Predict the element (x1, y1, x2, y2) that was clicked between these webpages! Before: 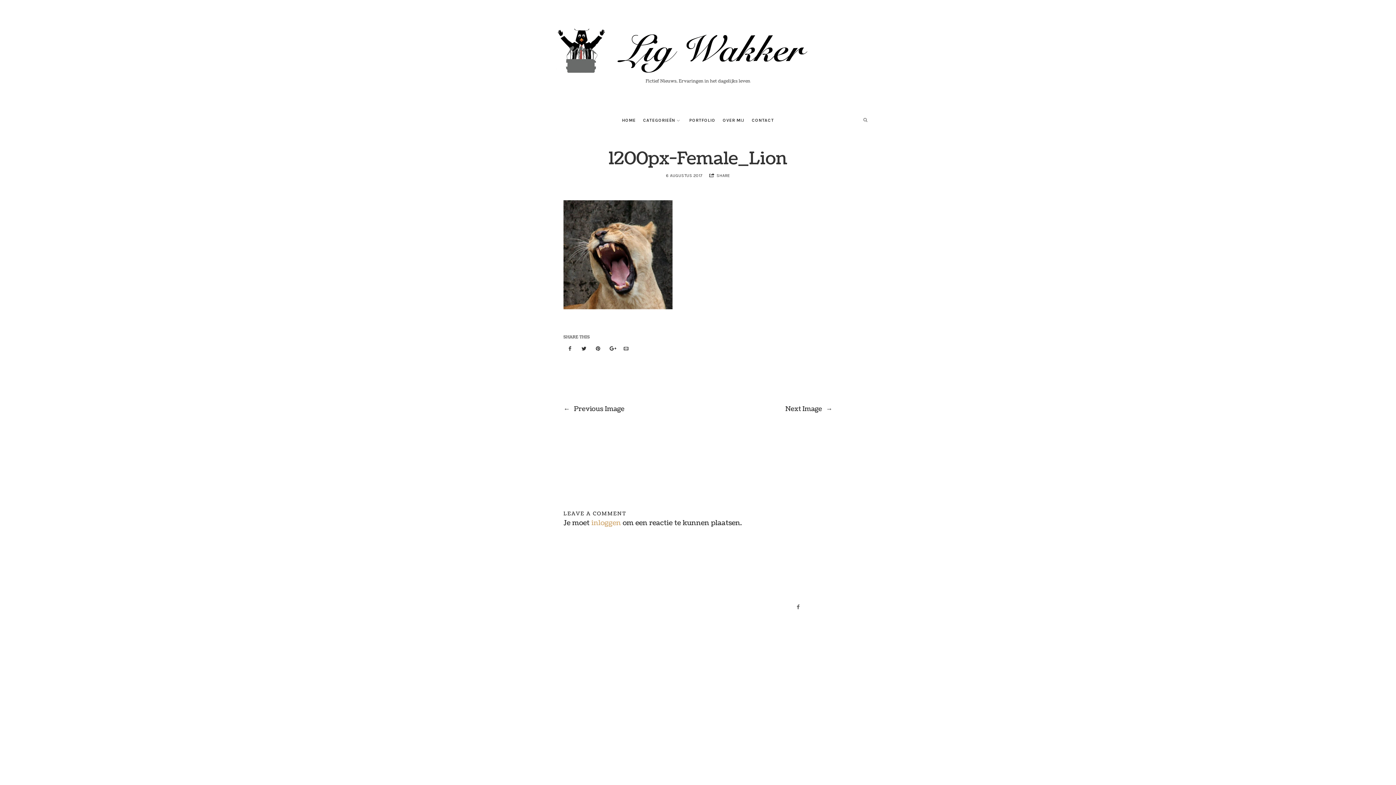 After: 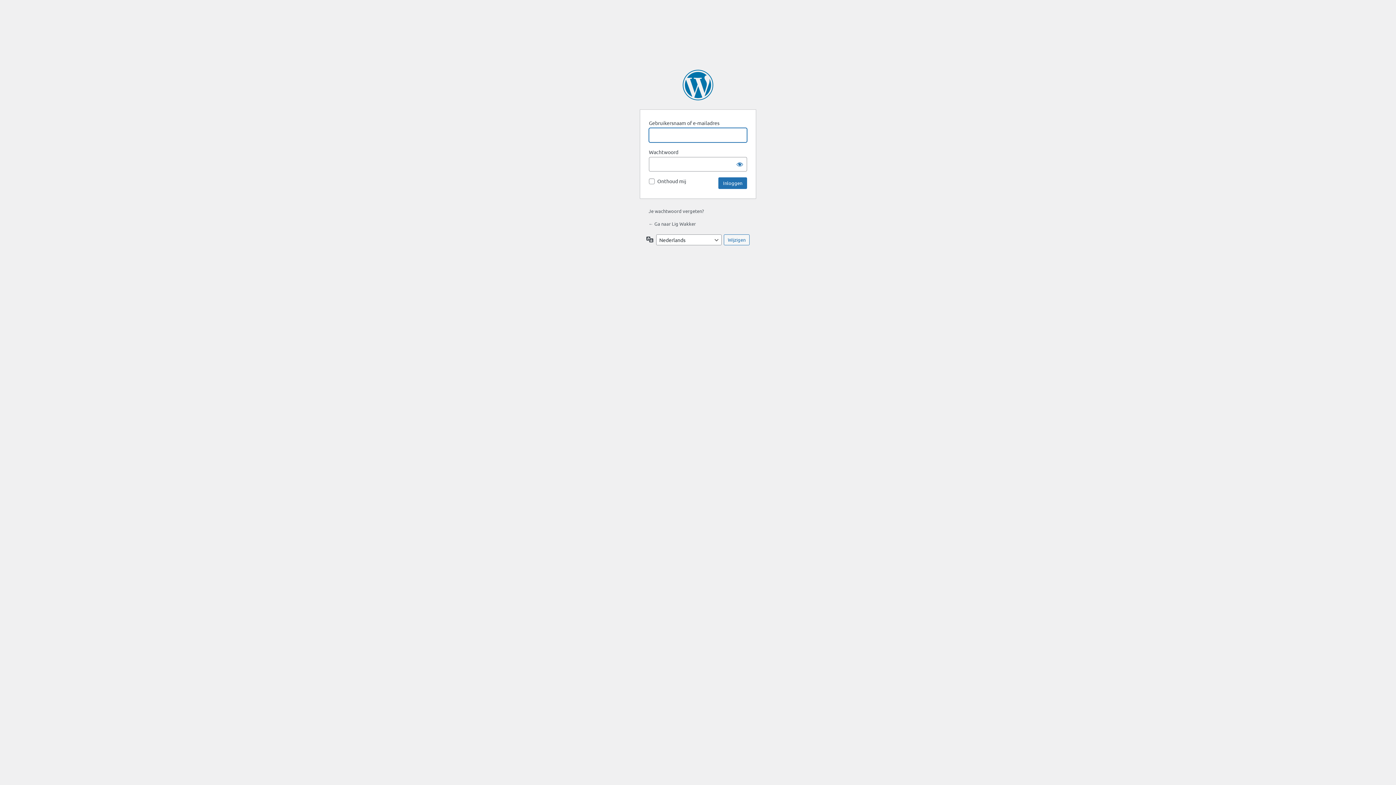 Action: bbox: (591, 518, 621, 528) label: inloggen